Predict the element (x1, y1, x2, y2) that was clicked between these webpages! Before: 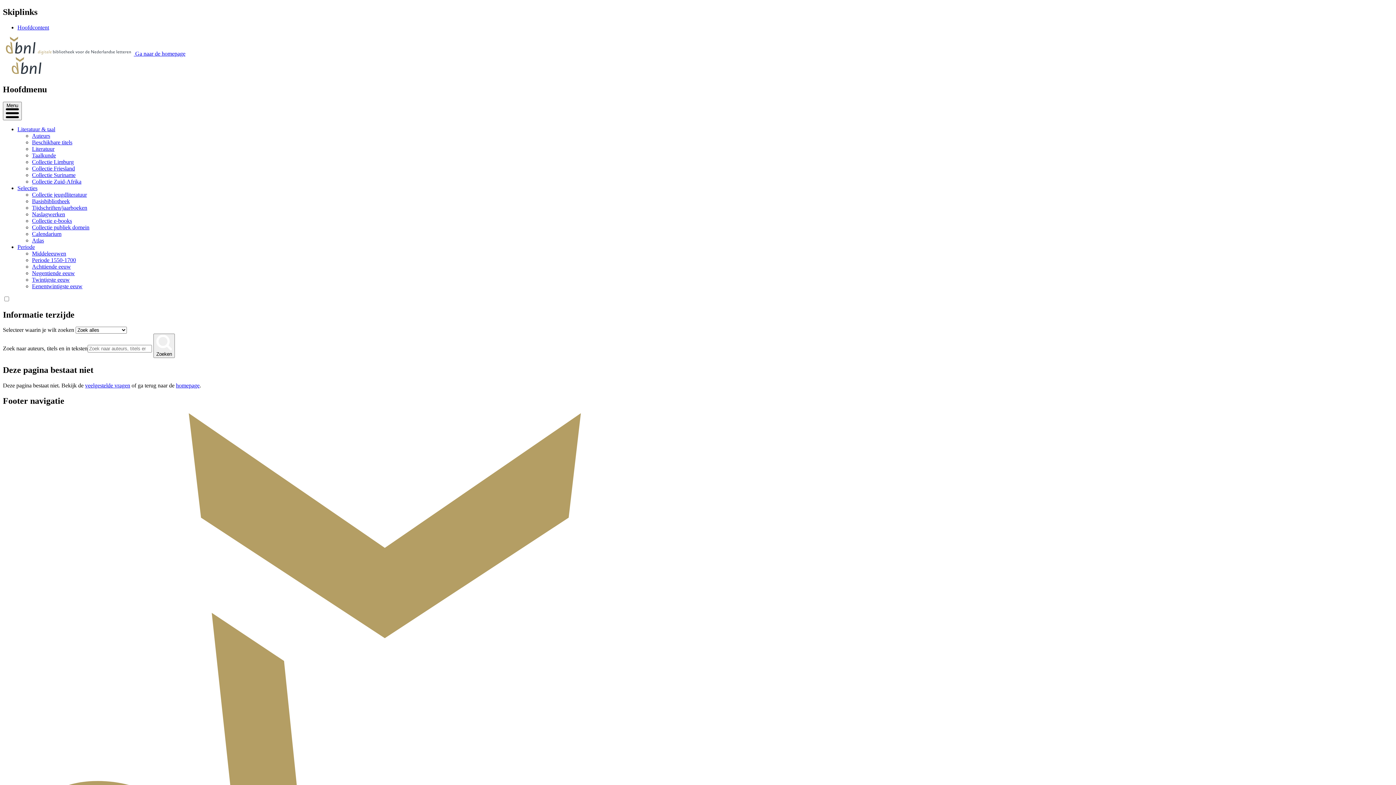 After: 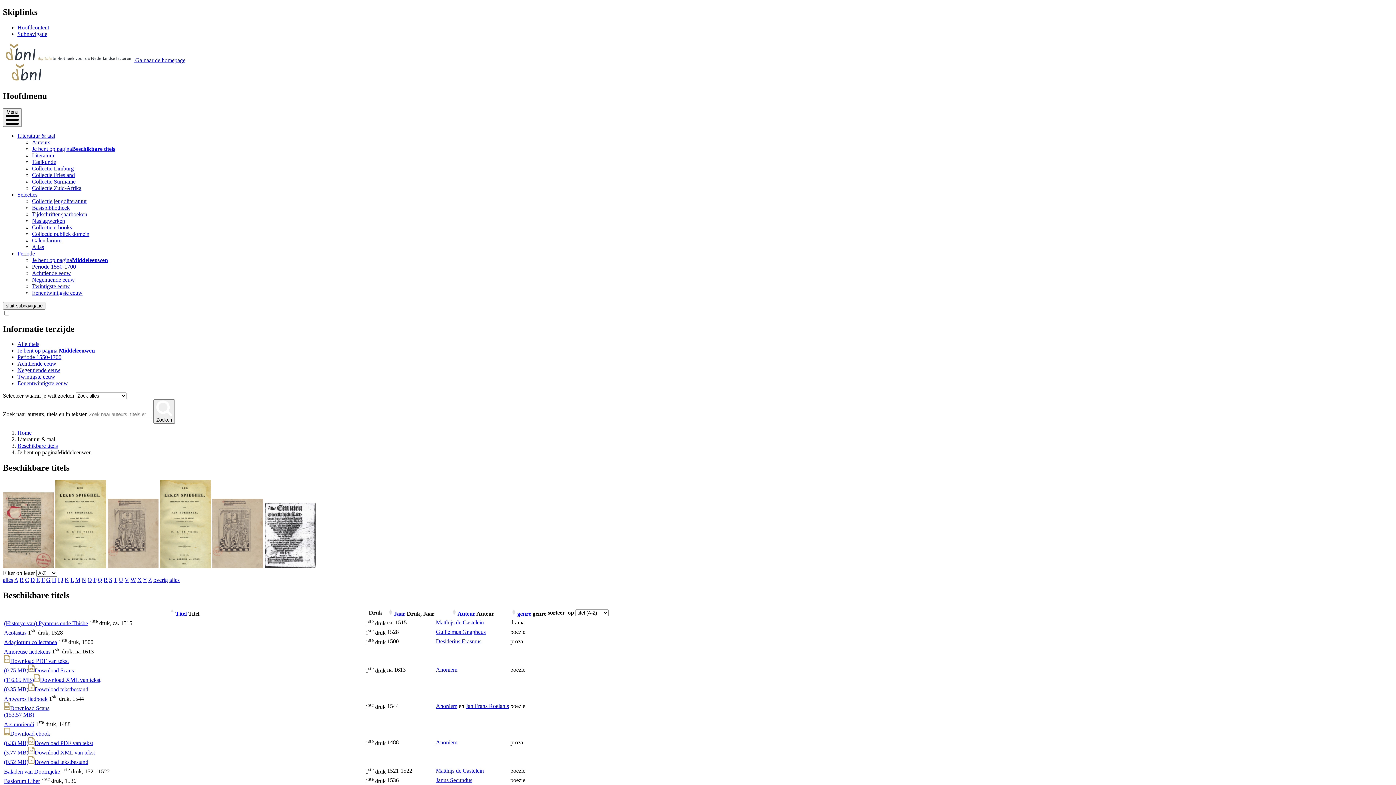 Action: bbox: (32, 250, 66, 256) label: Middeleeuwen